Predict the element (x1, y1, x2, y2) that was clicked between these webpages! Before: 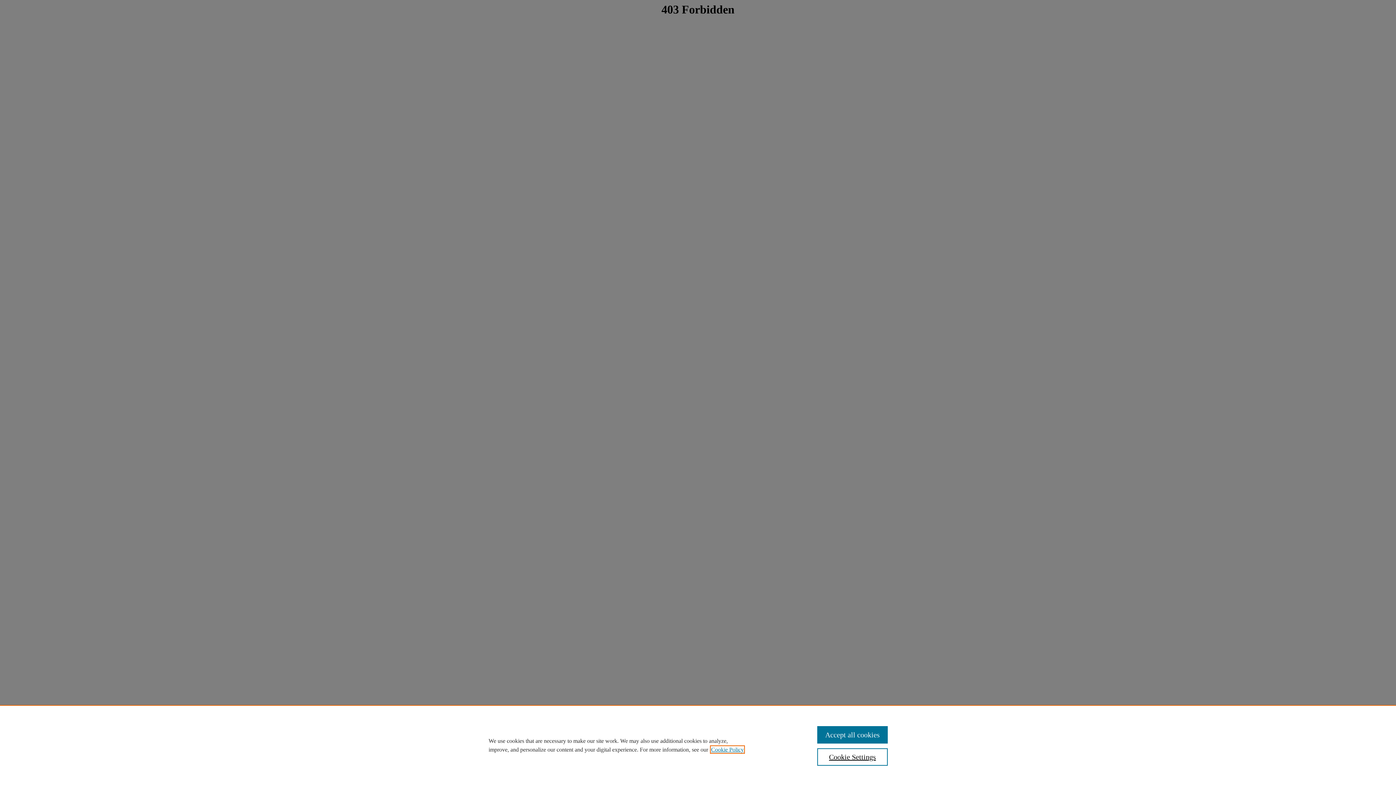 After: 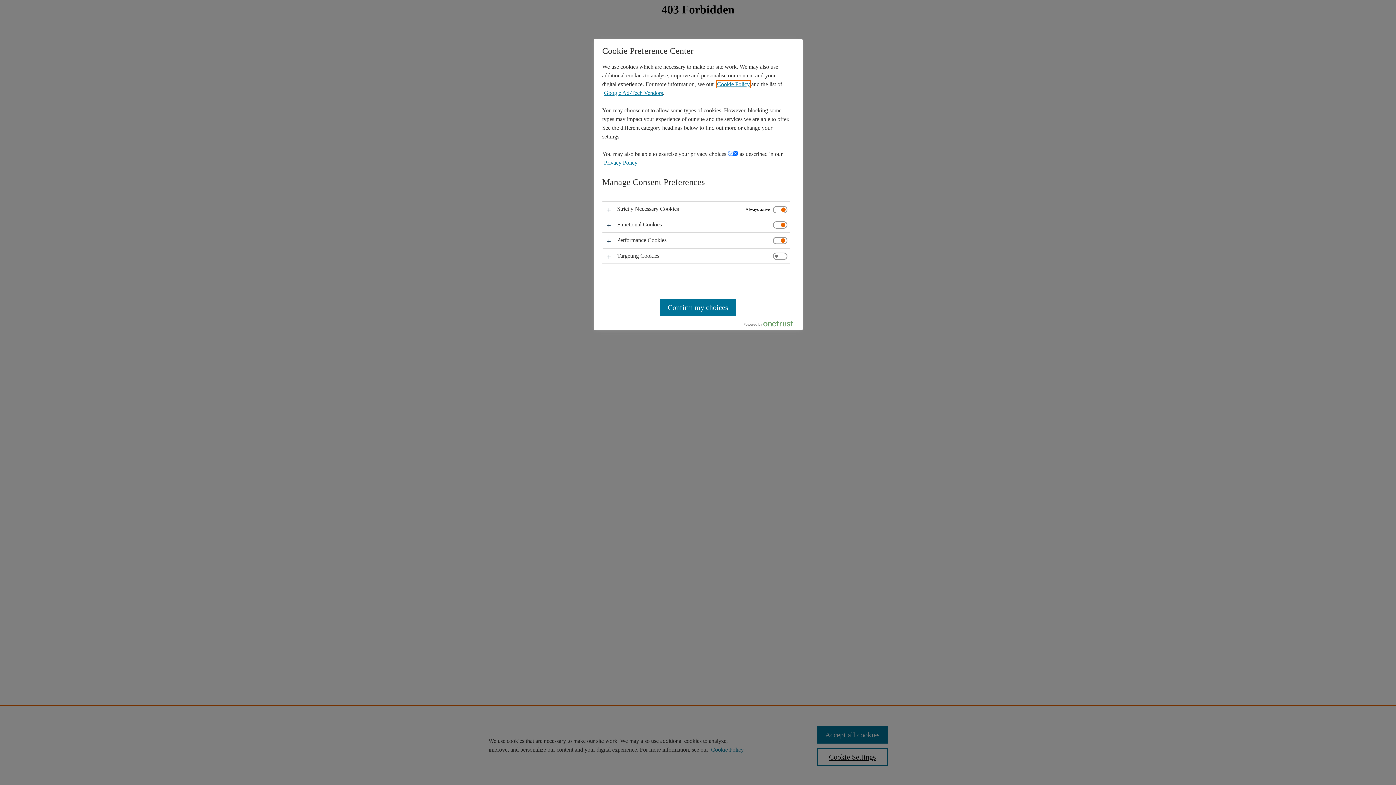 Action: bbox: (817, 748, 887, 766) label: Cookie Settings